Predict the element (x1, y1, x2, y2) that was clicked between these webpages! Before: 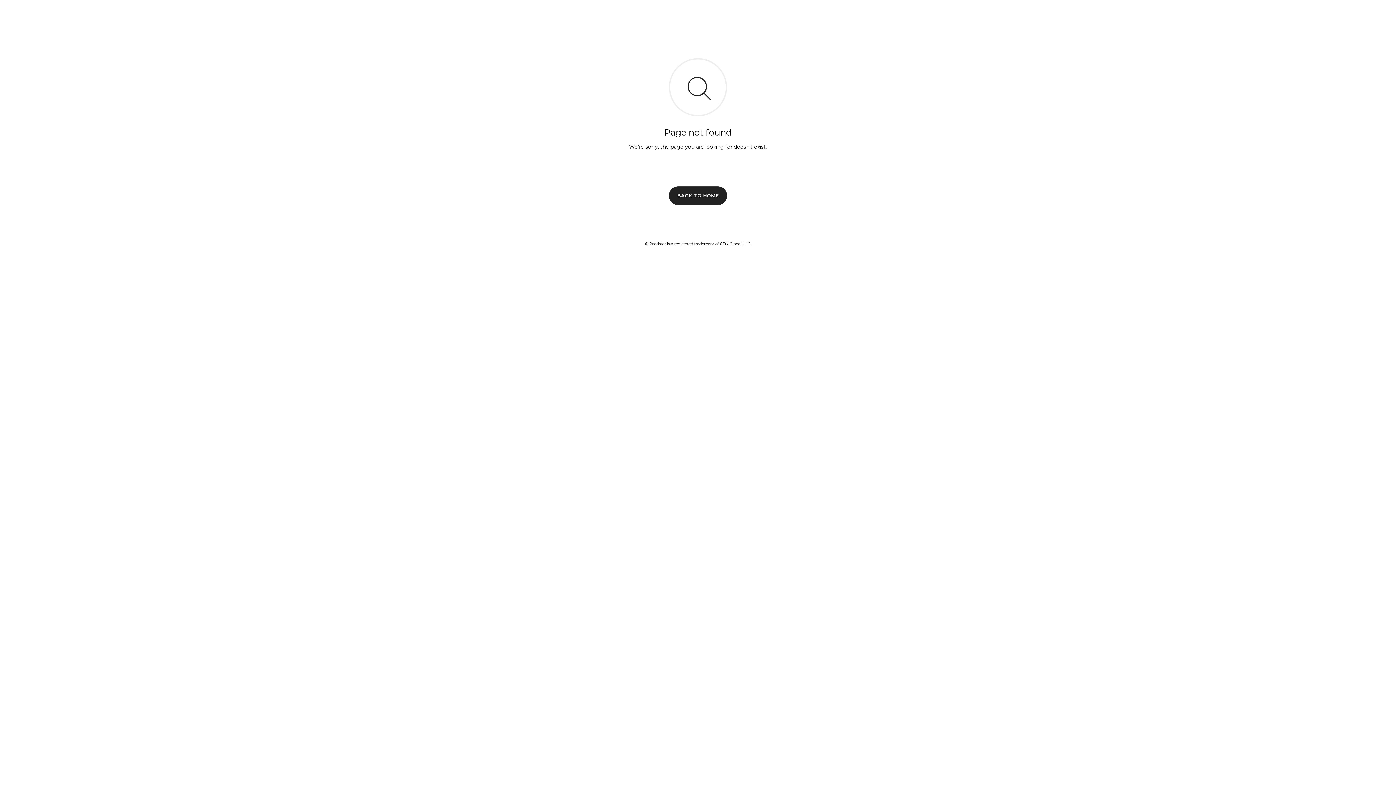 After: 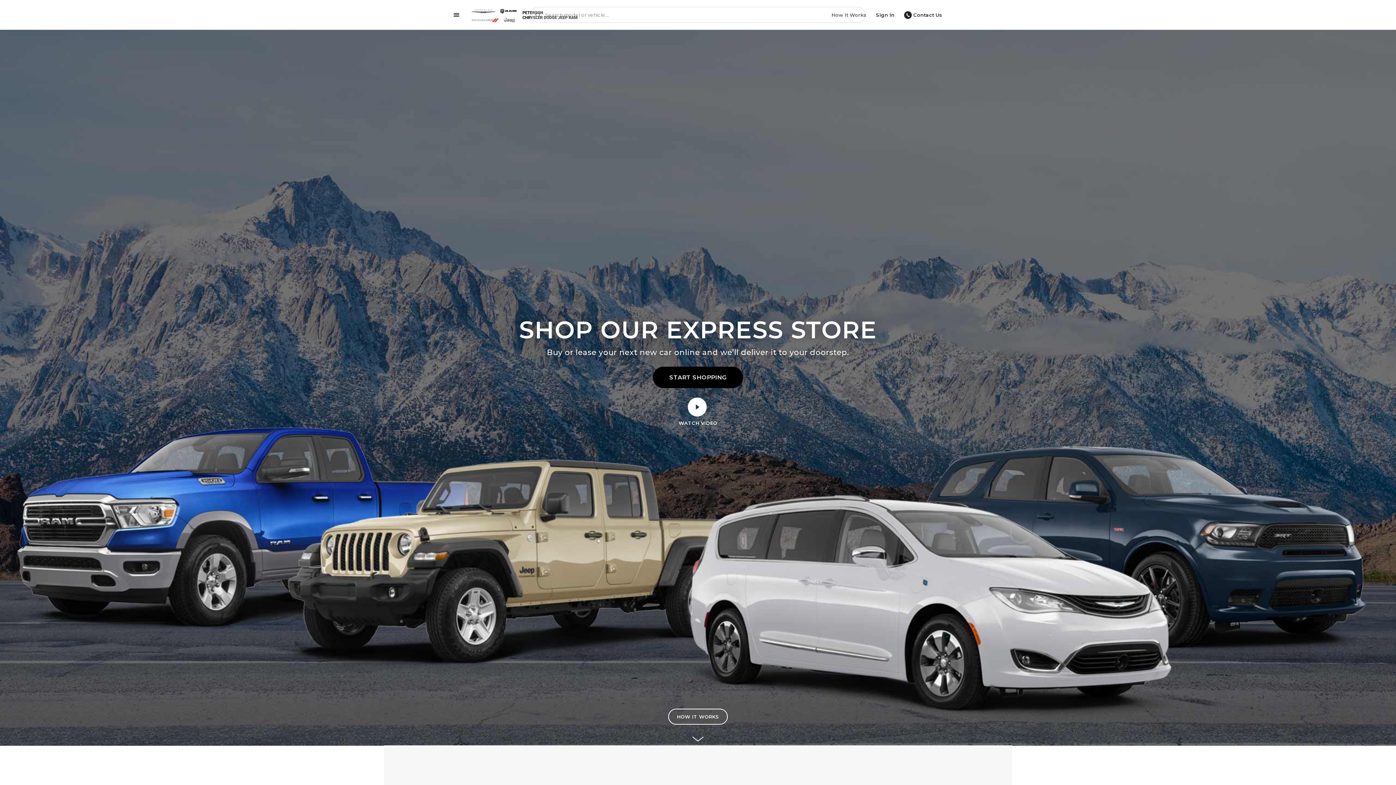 Action: bbox: (669, 186, 727, 204) label: BACK TO HOME